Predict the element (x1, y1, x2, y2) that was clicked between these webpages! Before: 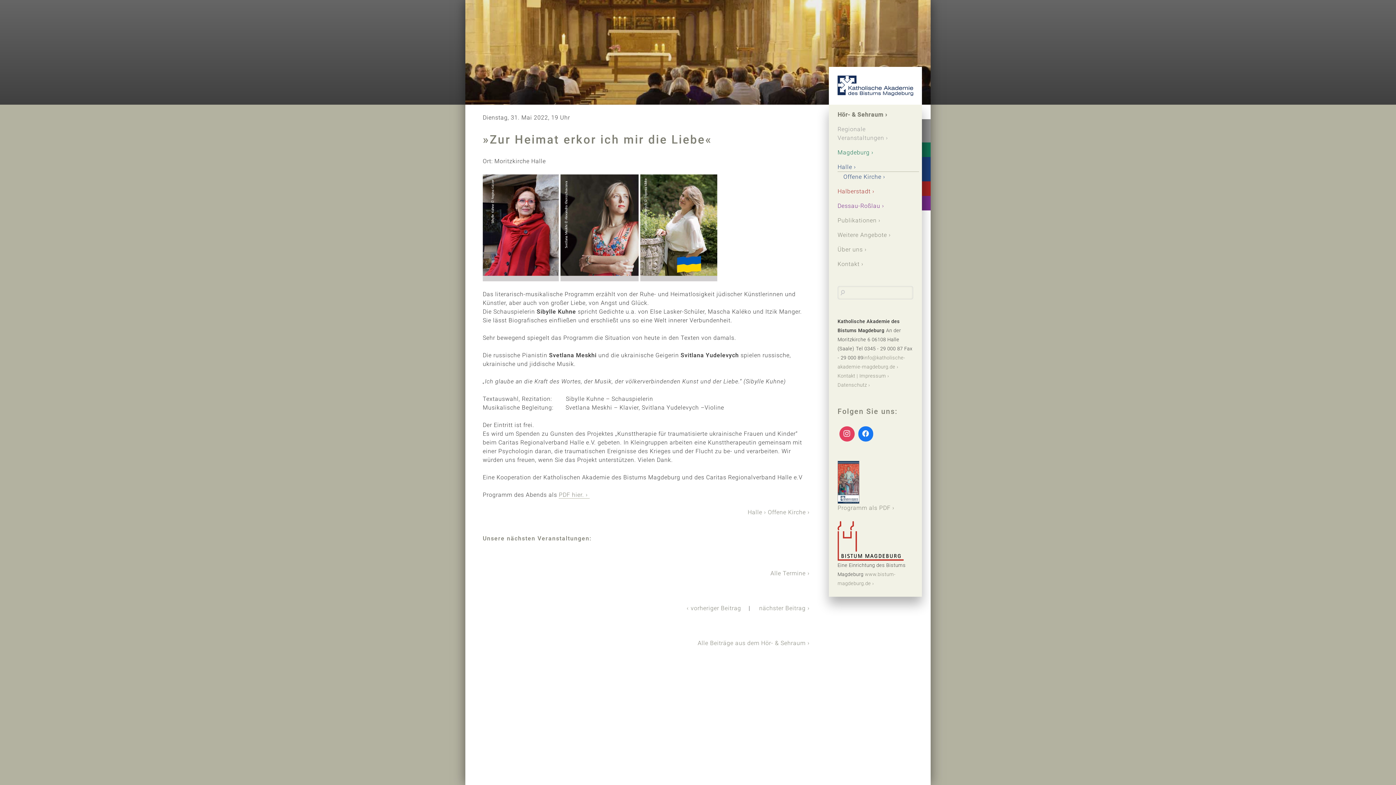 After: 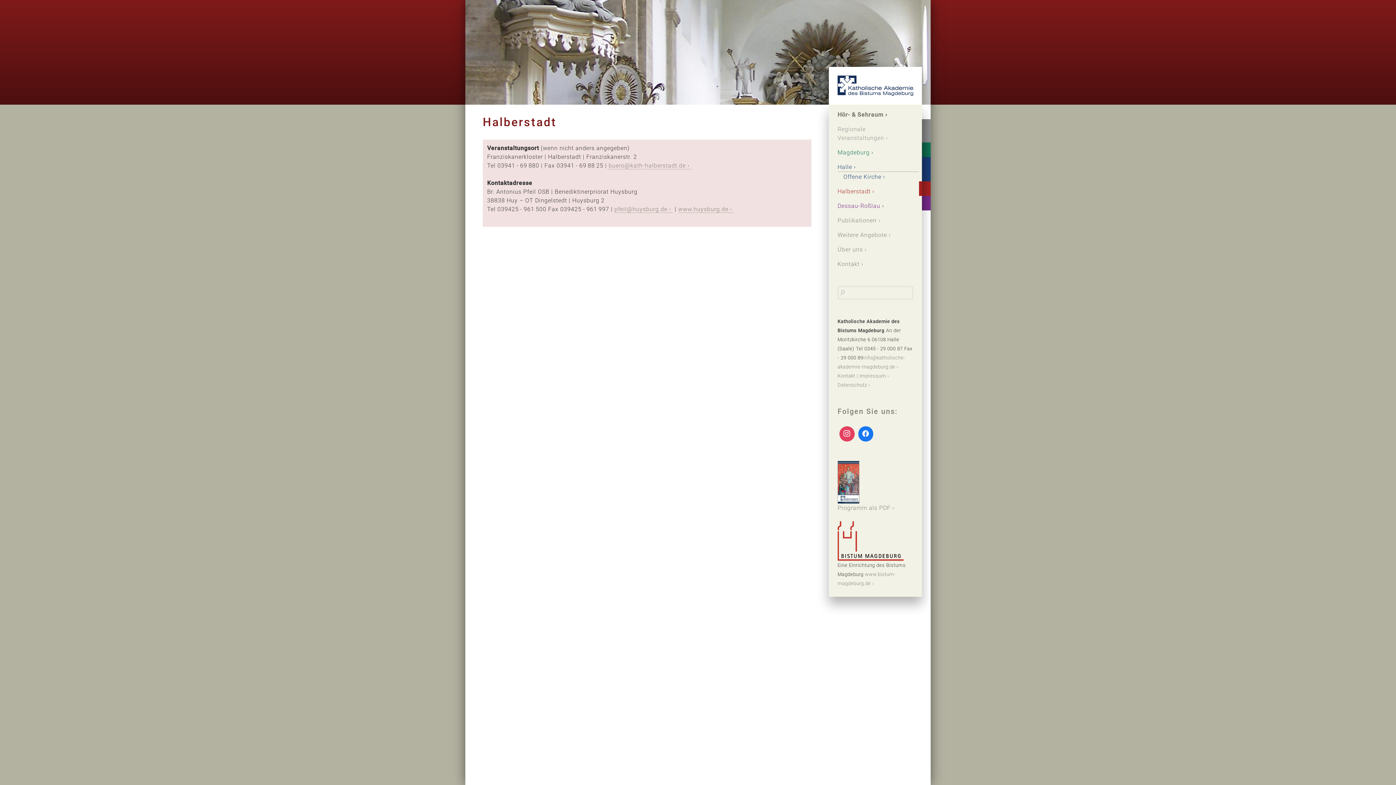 Action: bbox: (829, 181, 922, 196) label: Halberstadt